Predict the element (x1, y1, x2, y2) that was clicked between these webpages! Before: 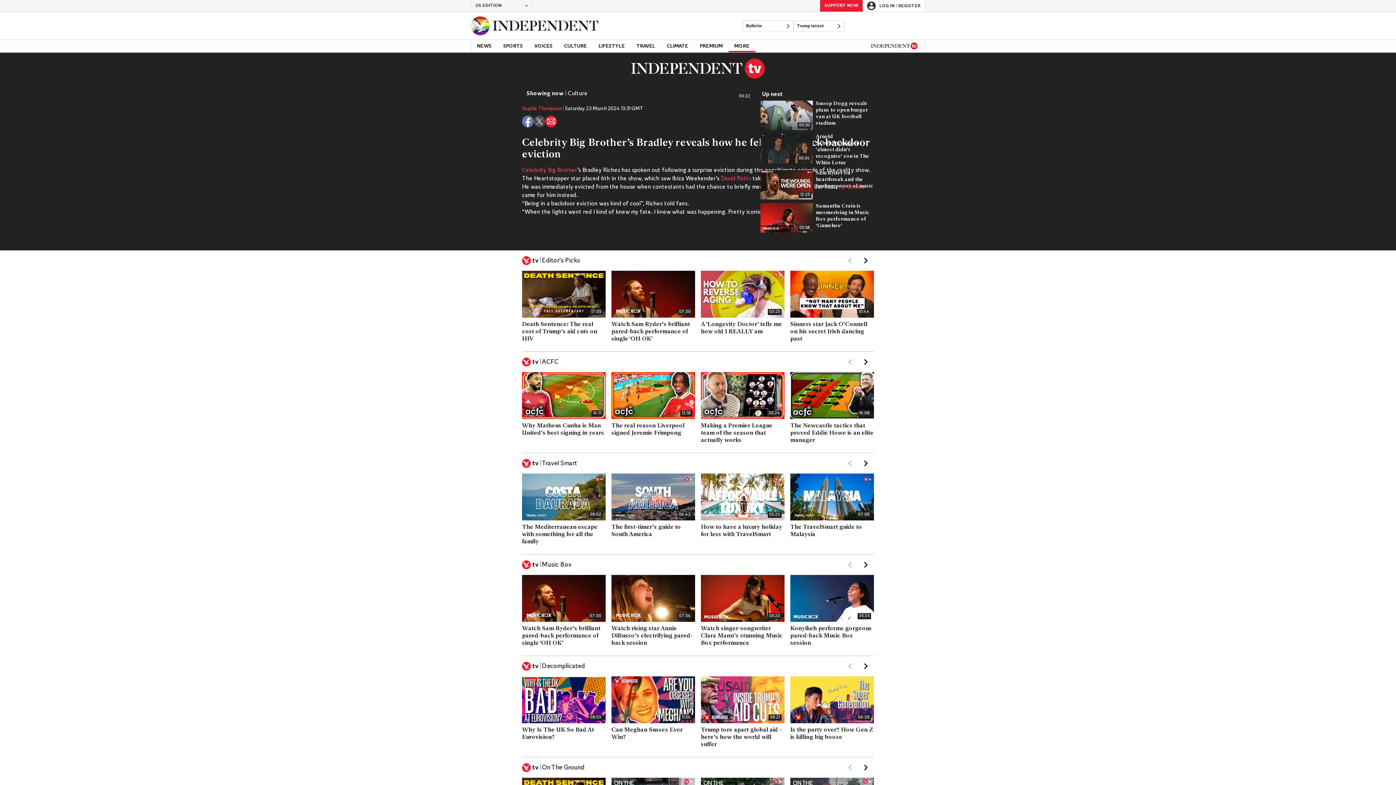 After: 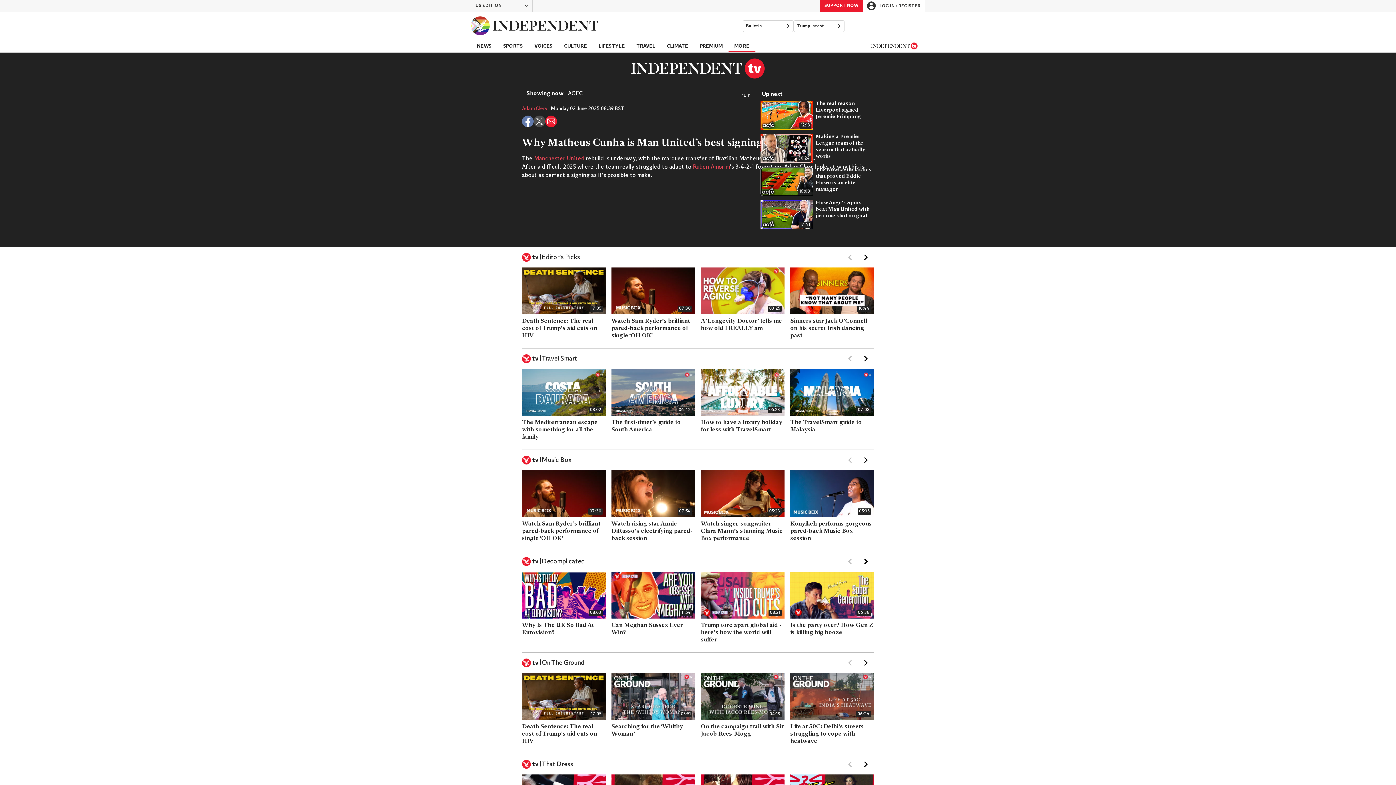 Action: label: 14:11

Why Matheus Cunha is Man United’s best signing in years bbox: (522, 372, 605, 453)